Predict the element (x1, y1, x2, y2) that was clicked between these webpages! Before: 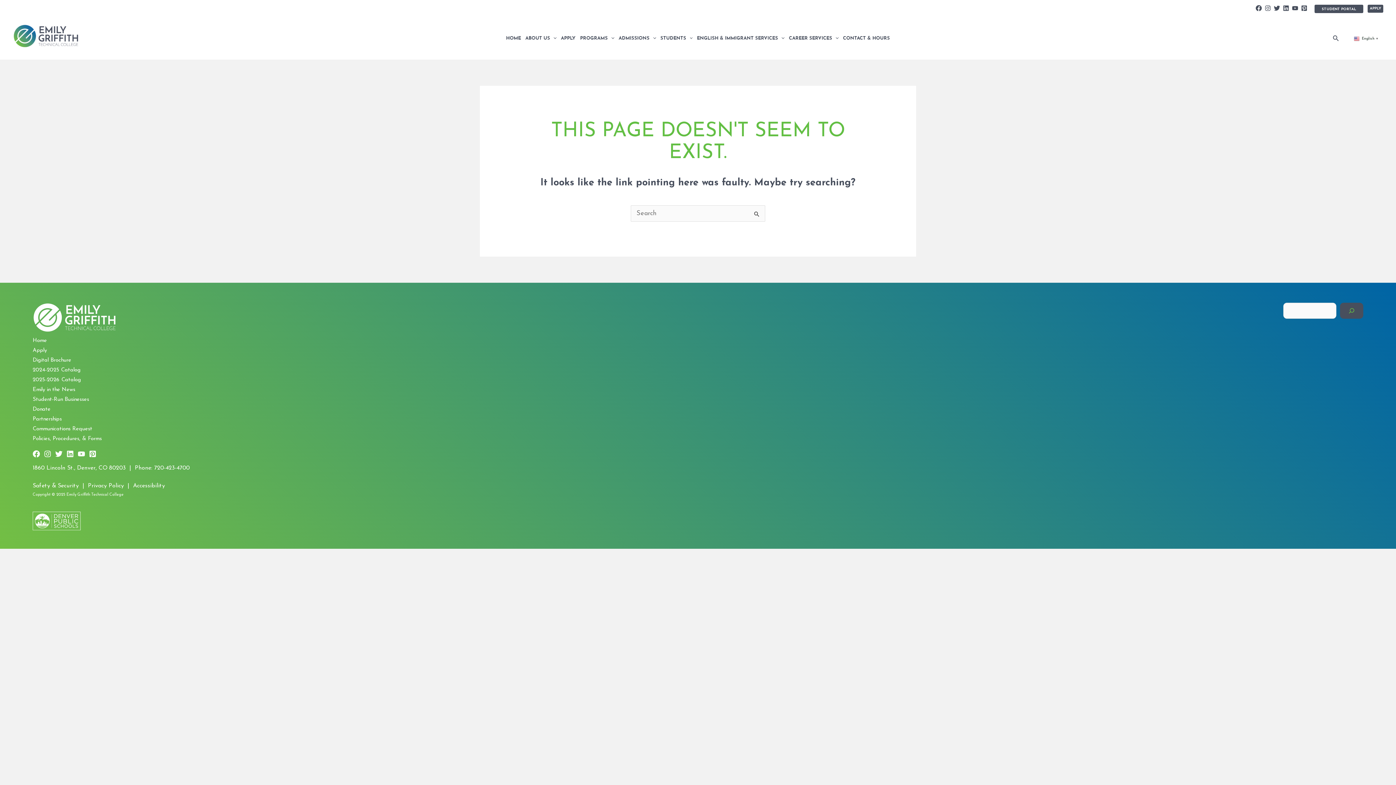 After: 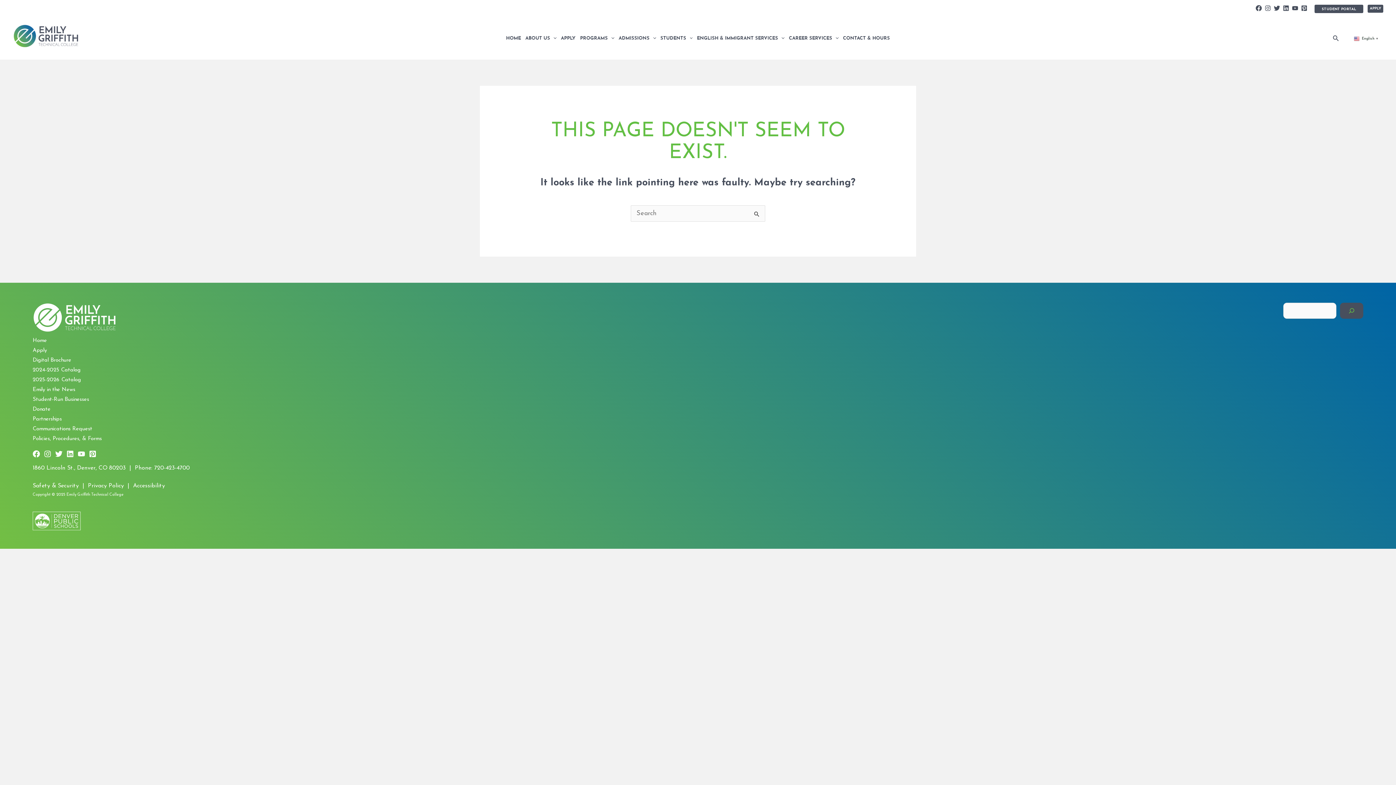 Action: bbox: (32, 302, 116, 332)